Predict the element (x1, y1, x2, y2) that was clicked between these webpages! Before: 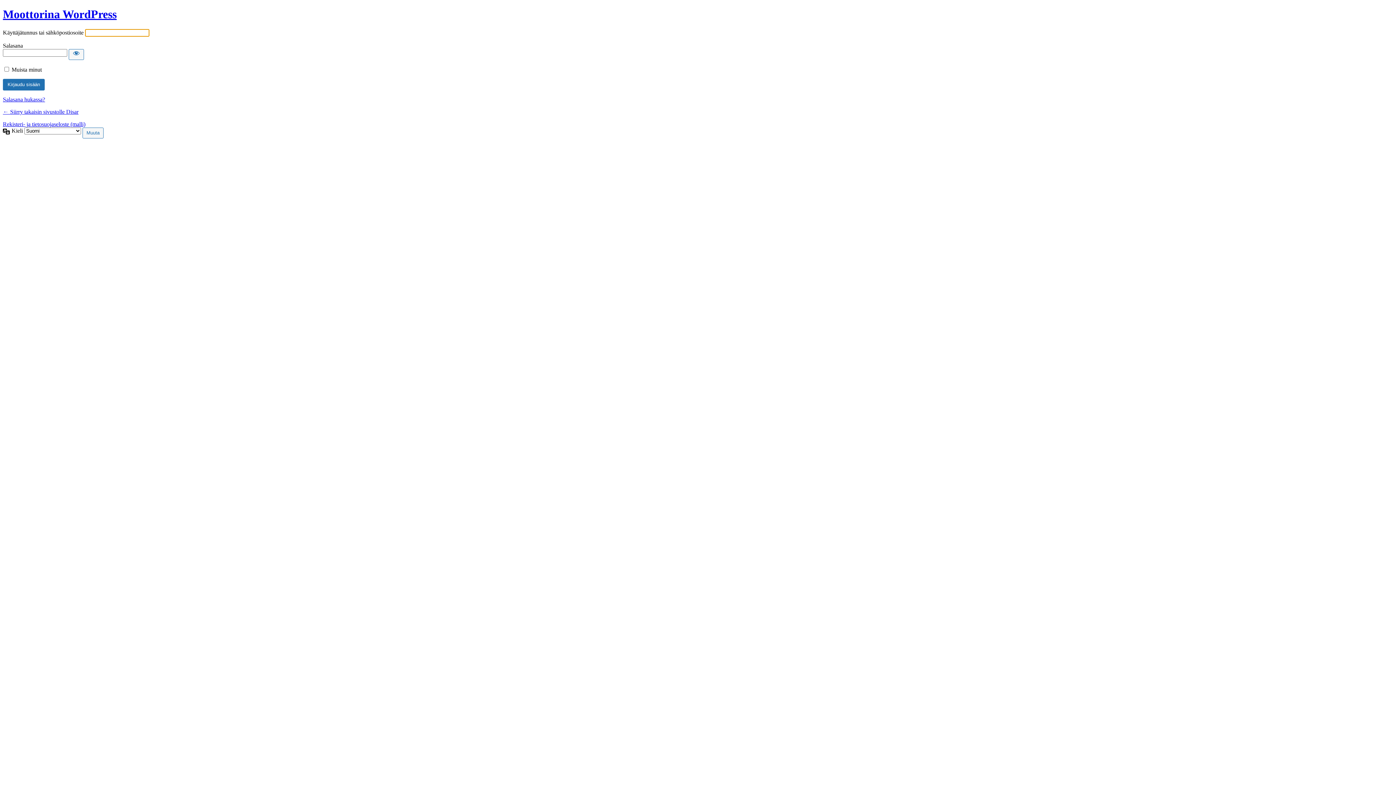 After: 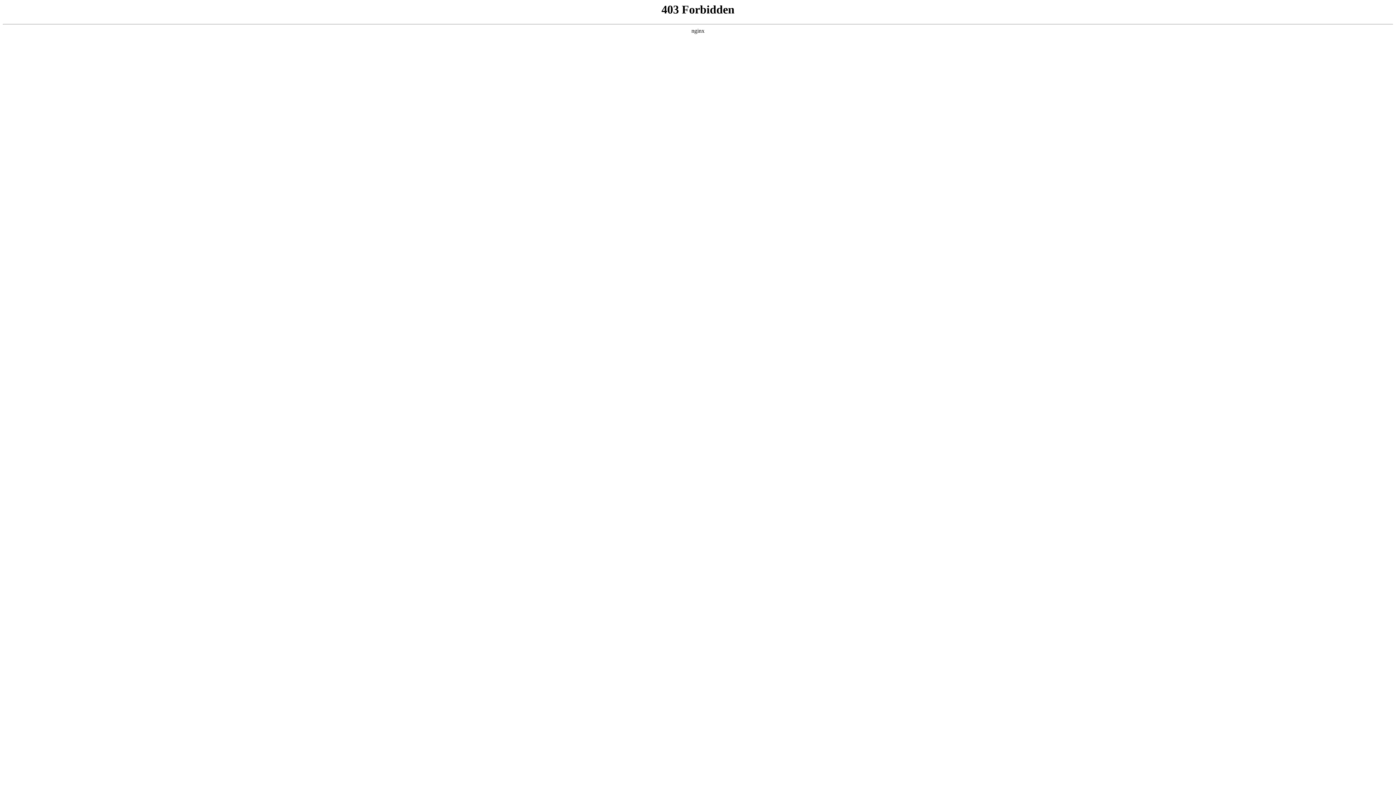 Action: label: Moottorina WordPress bbox: (2, 7, 116, 20)